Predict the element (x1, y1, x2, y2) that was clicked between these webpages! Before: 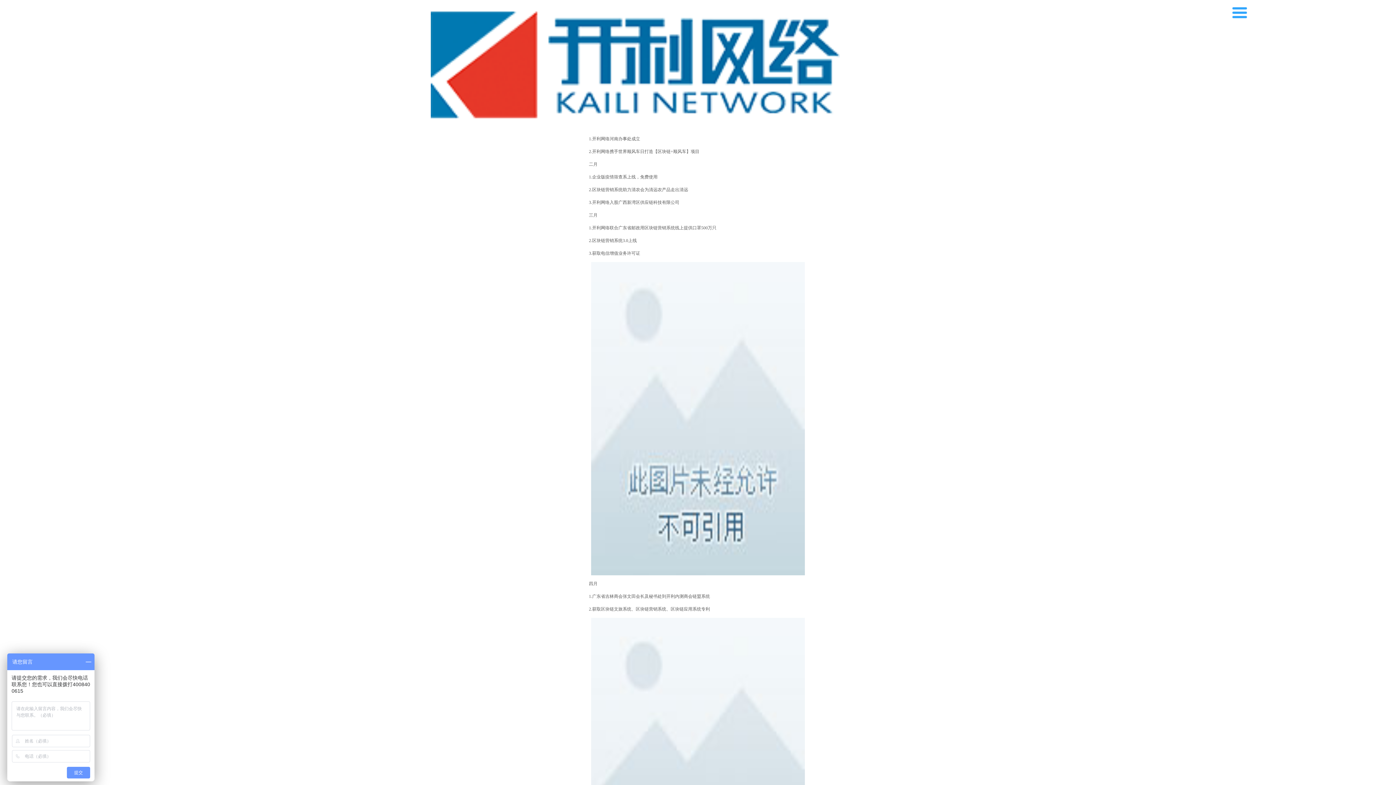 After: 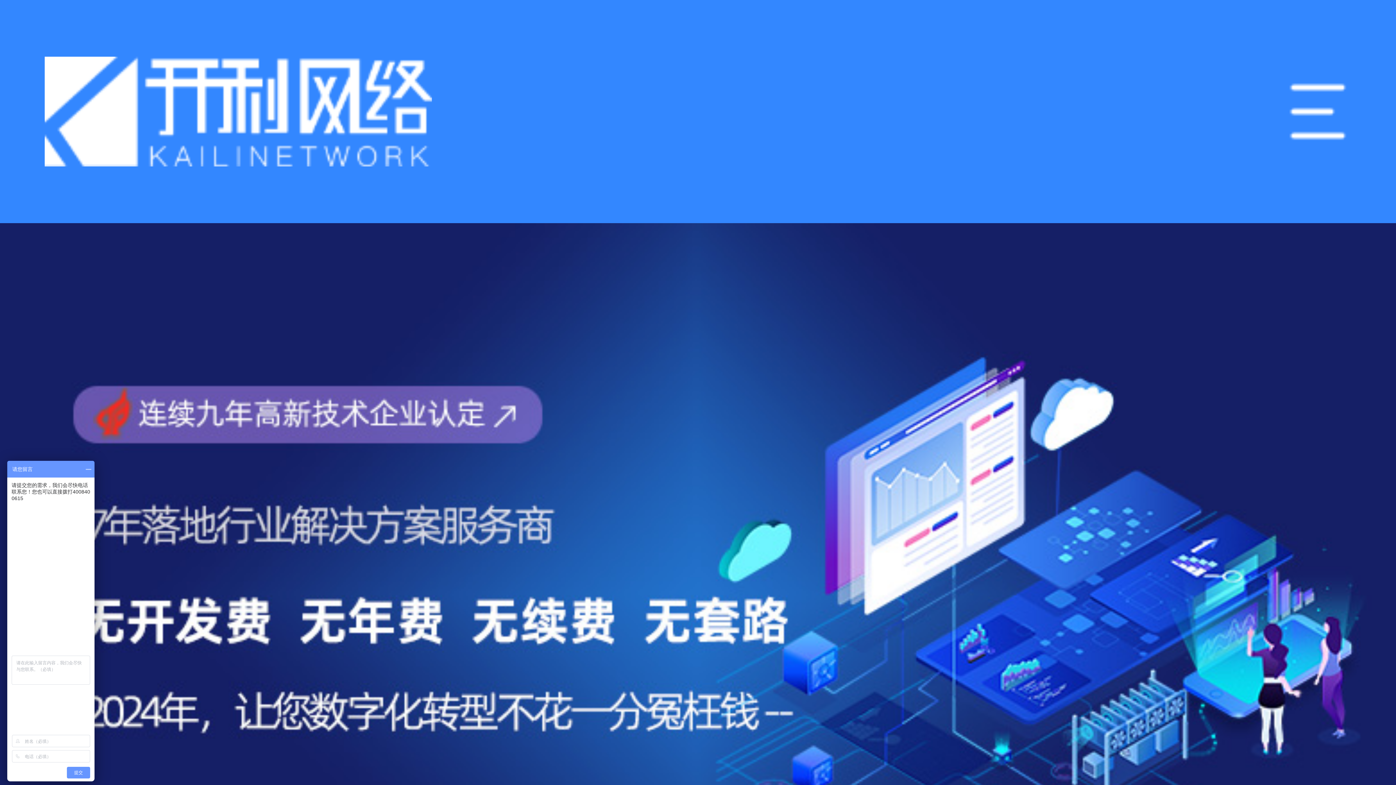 Action: bbox: (425, 0, 970, 129)